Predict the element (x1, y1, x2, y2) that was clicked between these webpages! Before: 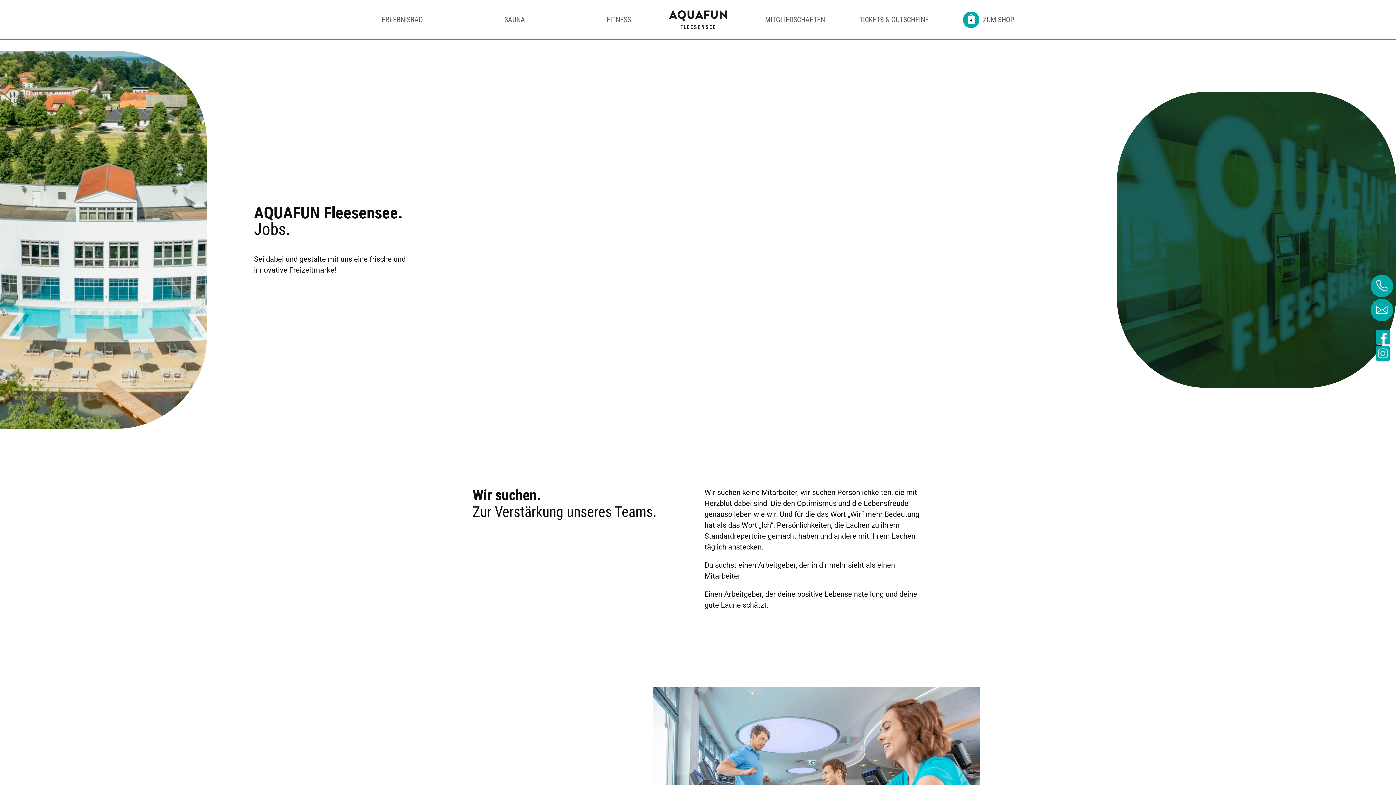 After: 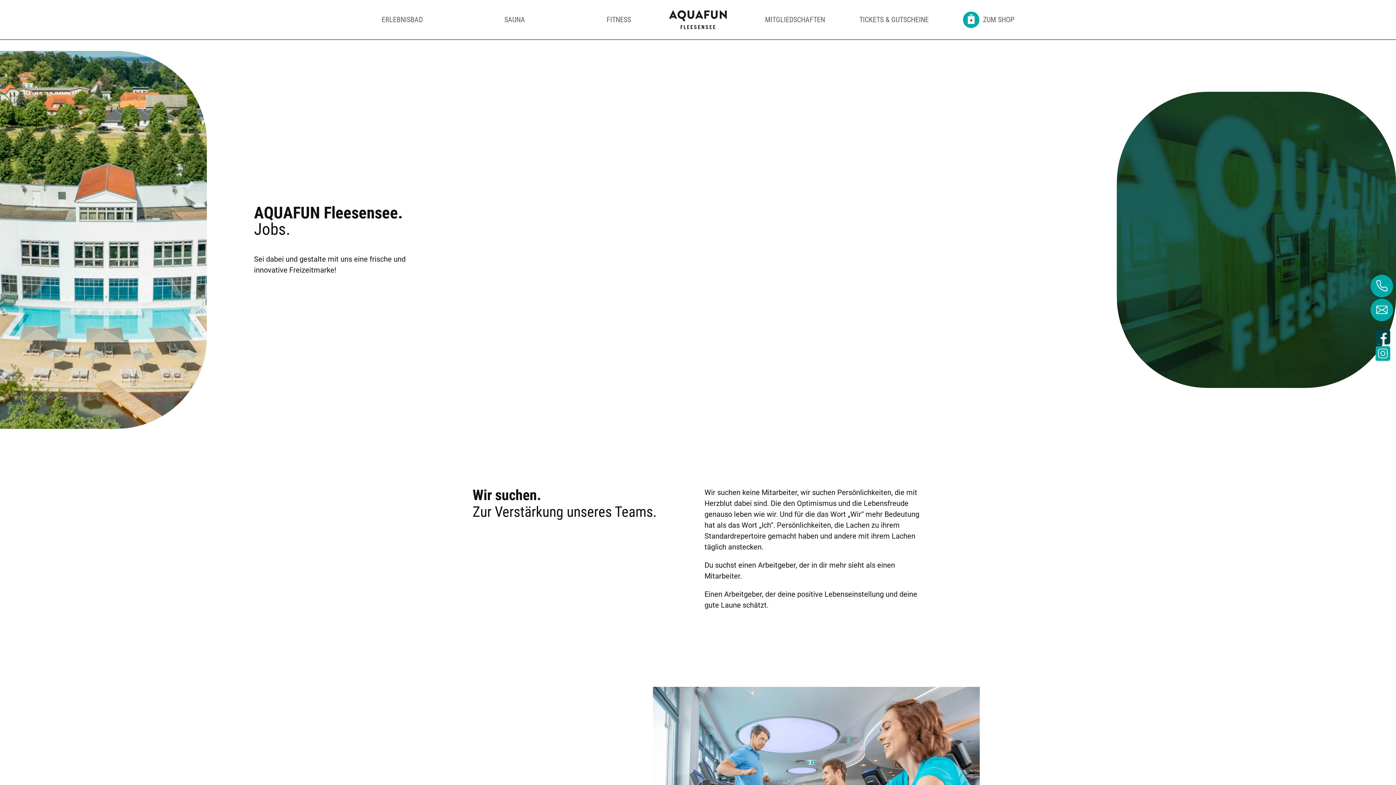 Action: bbox: (1376, 336, 1390, 344)